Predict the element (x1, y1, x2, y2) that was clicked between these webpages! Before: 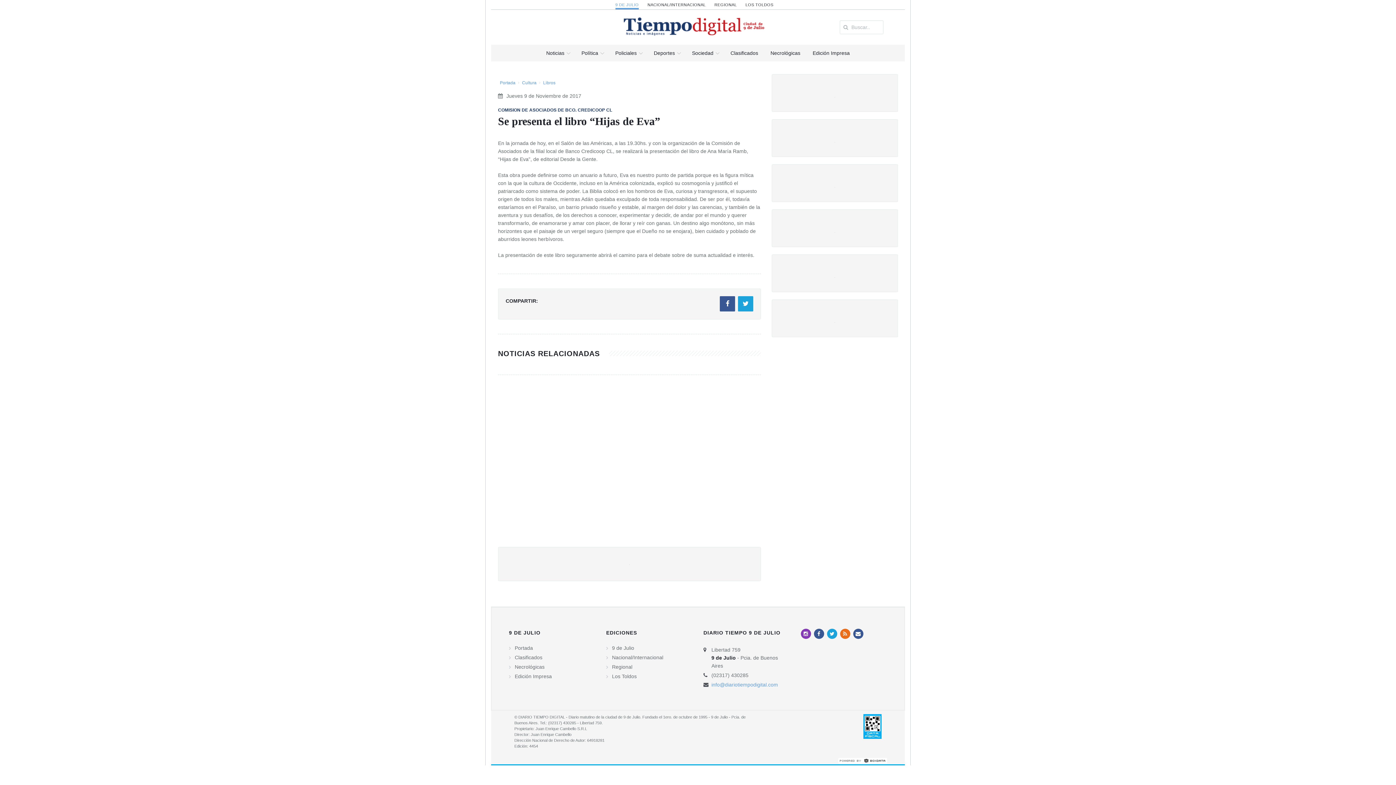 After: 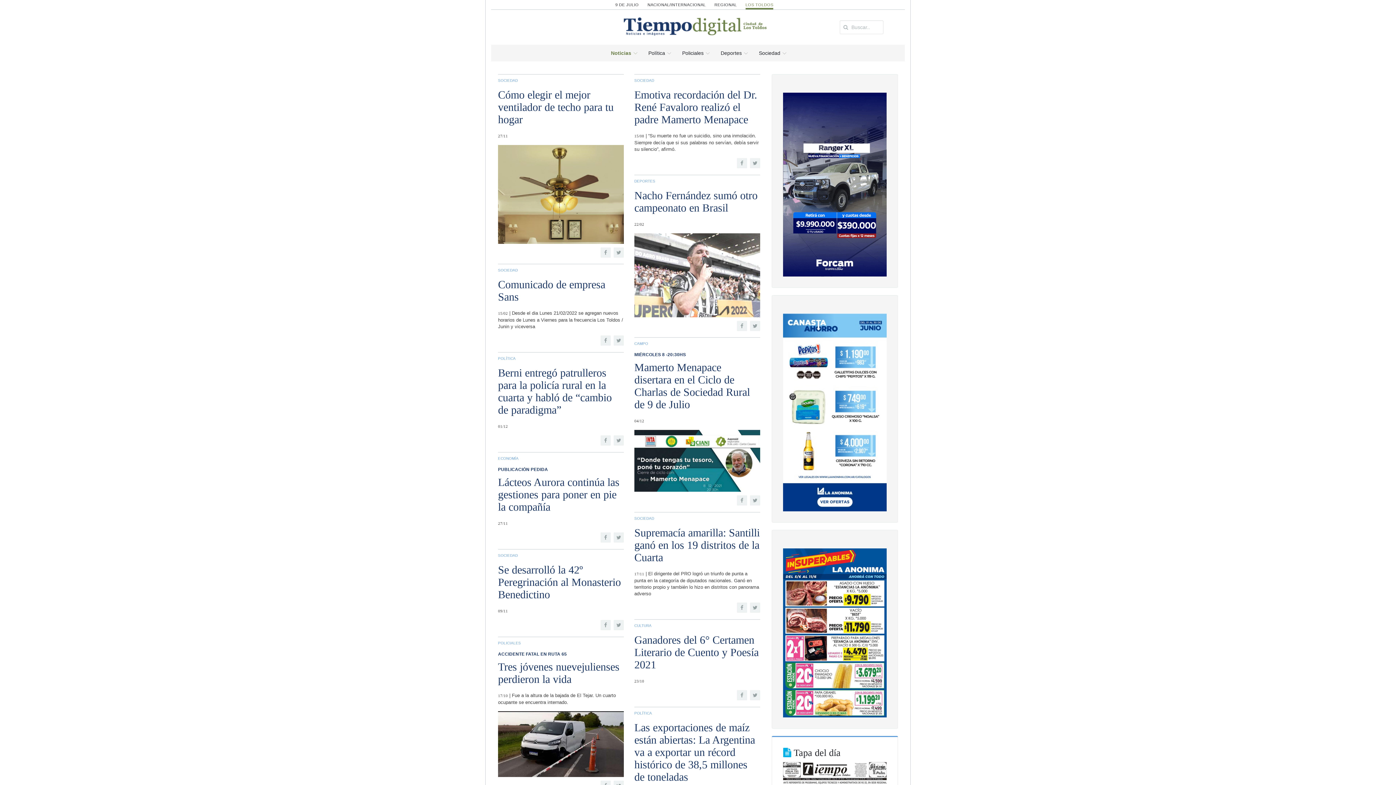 Action: label: Los Toldos bbox: (612, 673, 636, 679)